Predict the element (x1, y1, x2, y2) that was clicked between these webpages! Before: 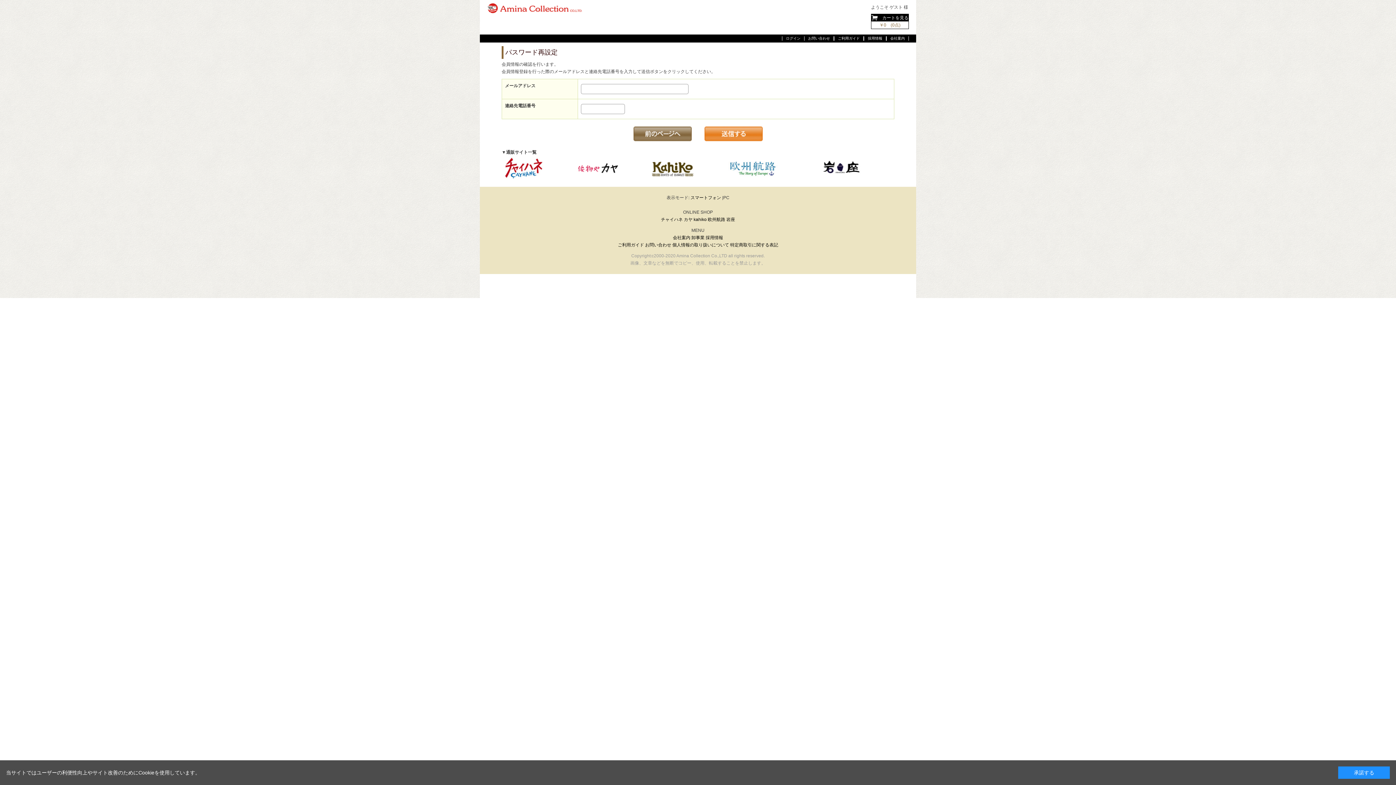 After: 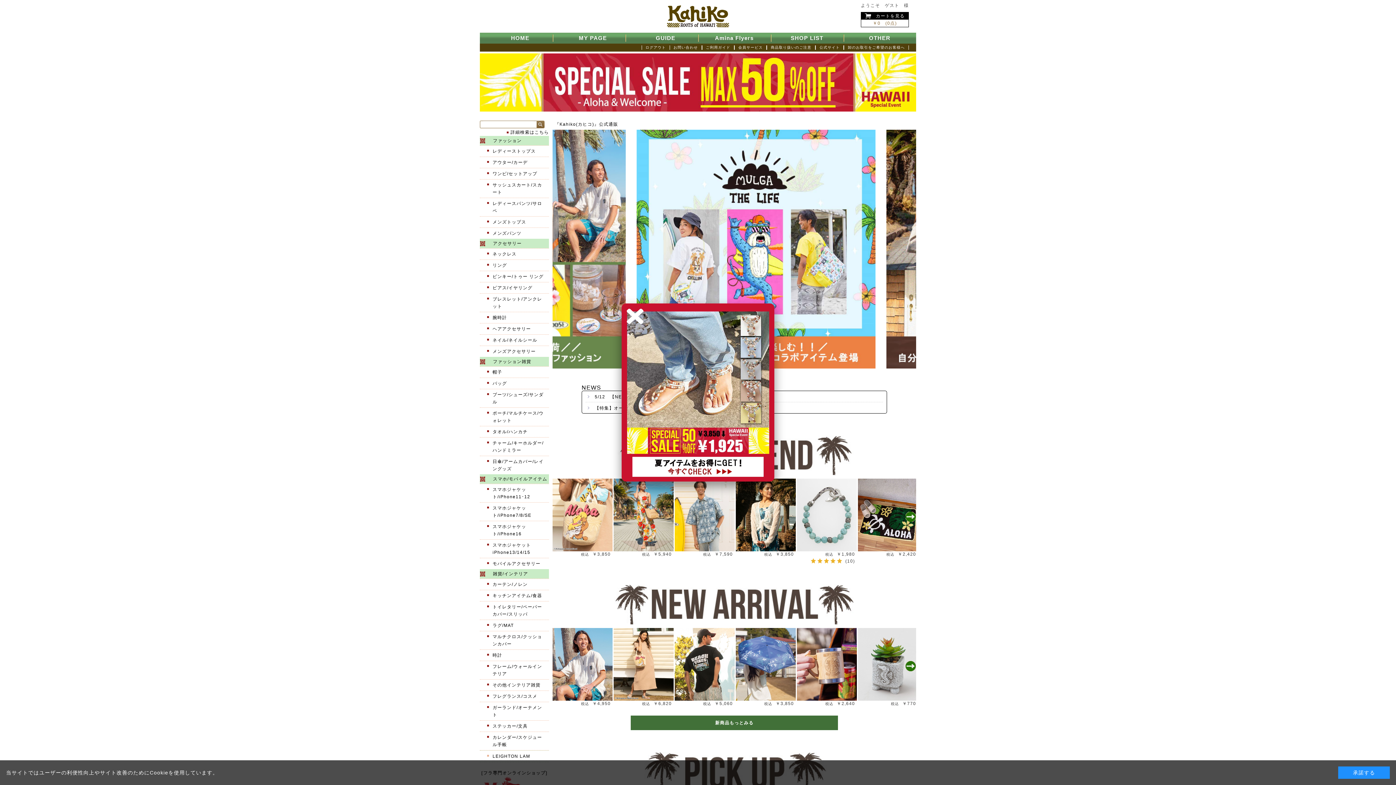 Action: bbox: (650, 164, 694, 170)